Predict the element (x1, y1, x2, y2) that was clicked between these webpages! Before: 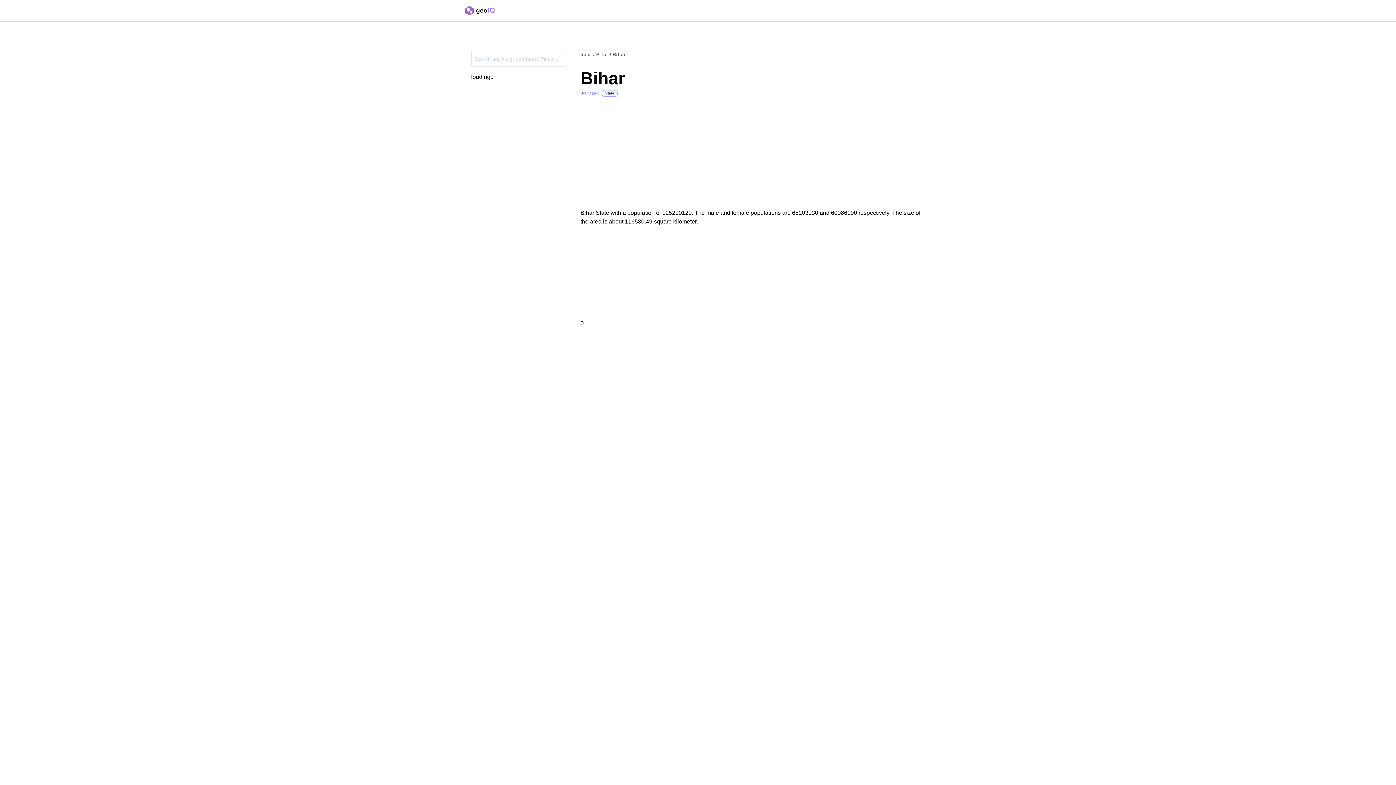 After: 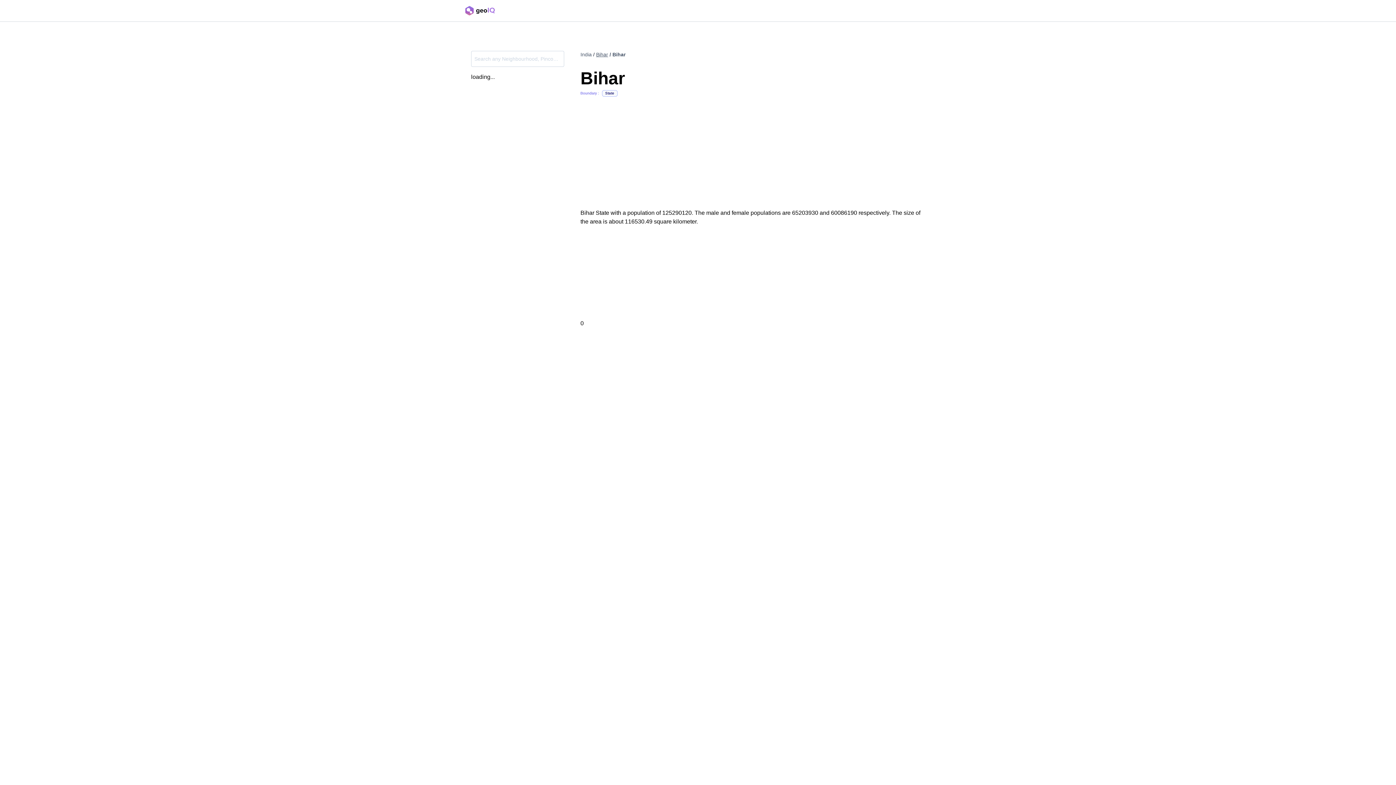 Action: bbox: (465, 5, 695, 15)